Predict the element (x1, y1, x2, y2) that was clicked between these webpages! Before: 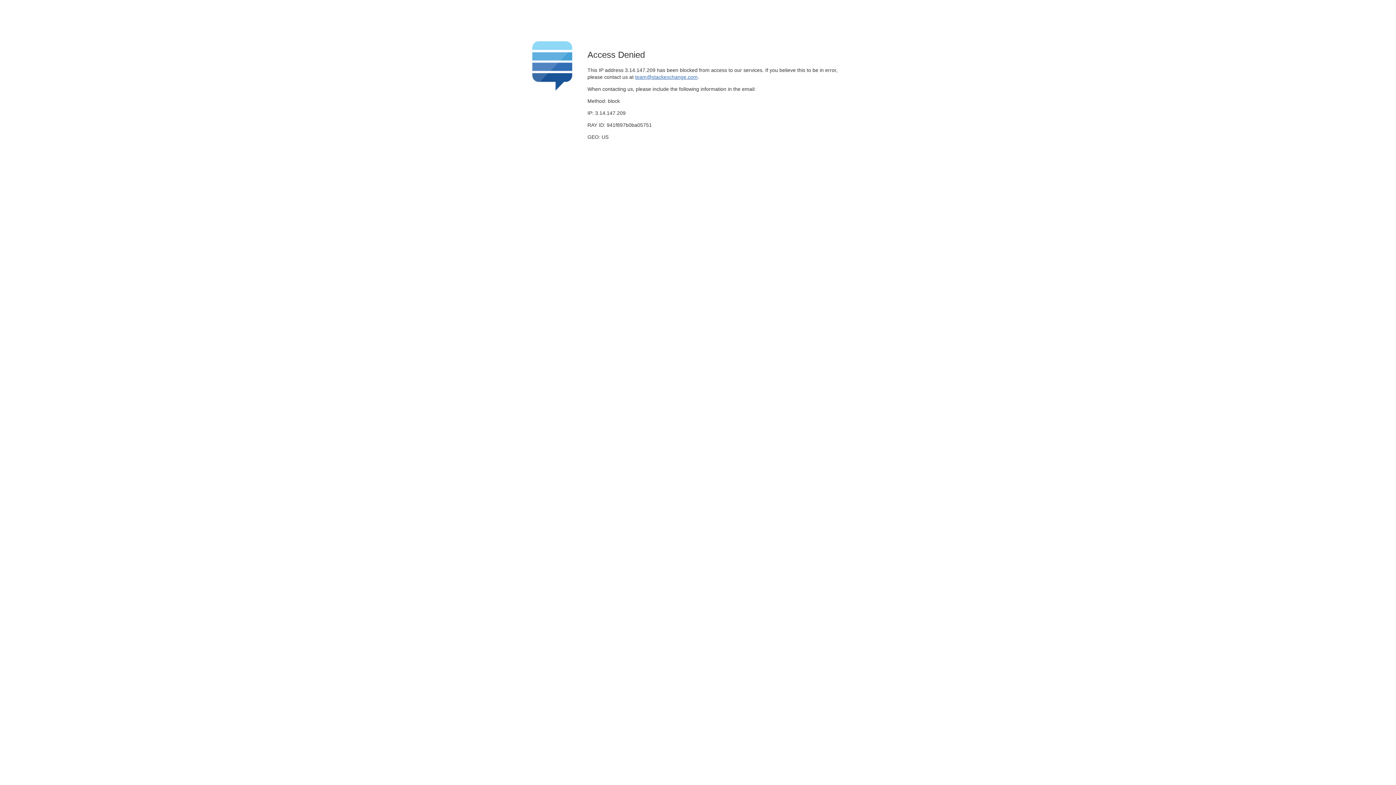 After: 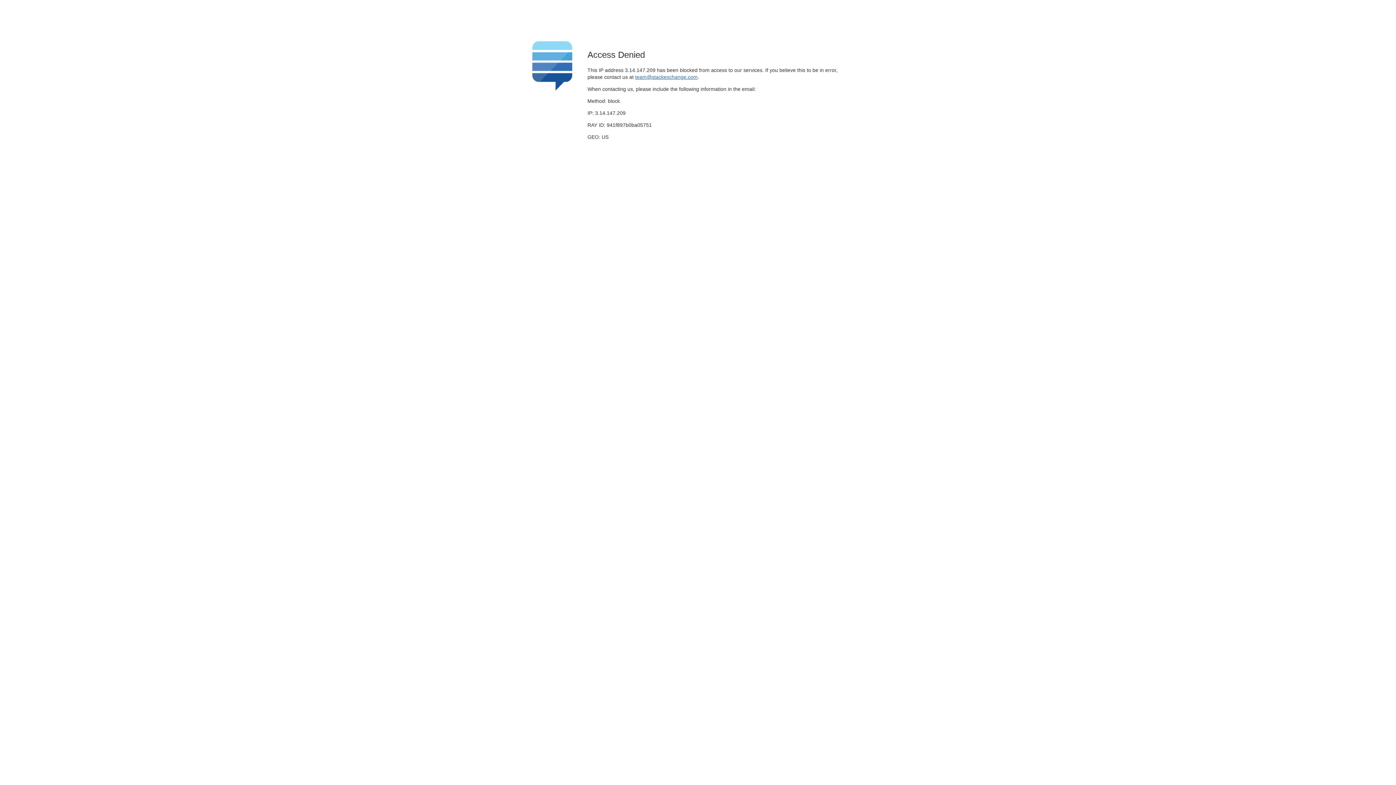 Action: bbox: (635, 74, 697, 79) label: team@stackexchange.com